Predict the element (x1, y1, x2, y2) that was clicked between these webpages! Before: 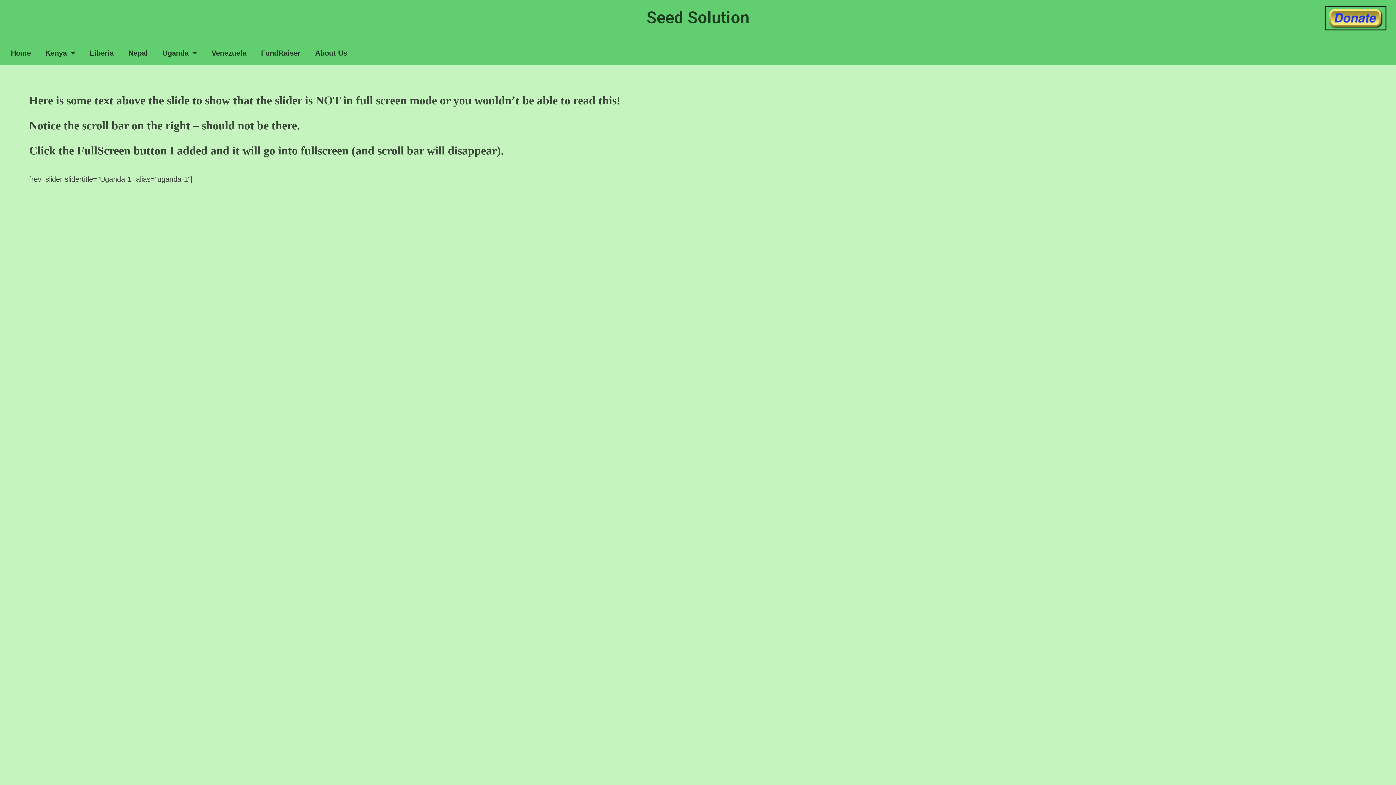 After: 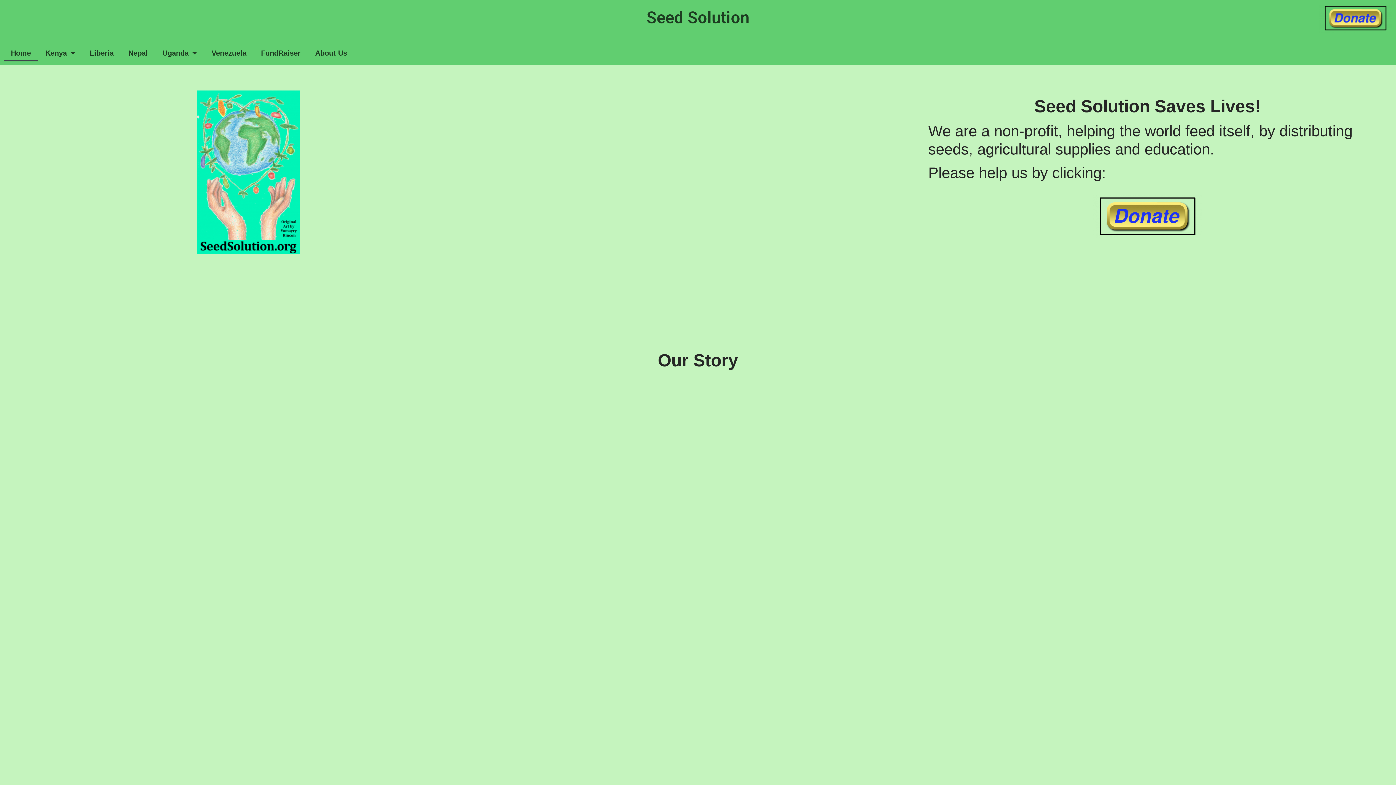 Action: label: Home bbox: (3, 44, 38, 61)